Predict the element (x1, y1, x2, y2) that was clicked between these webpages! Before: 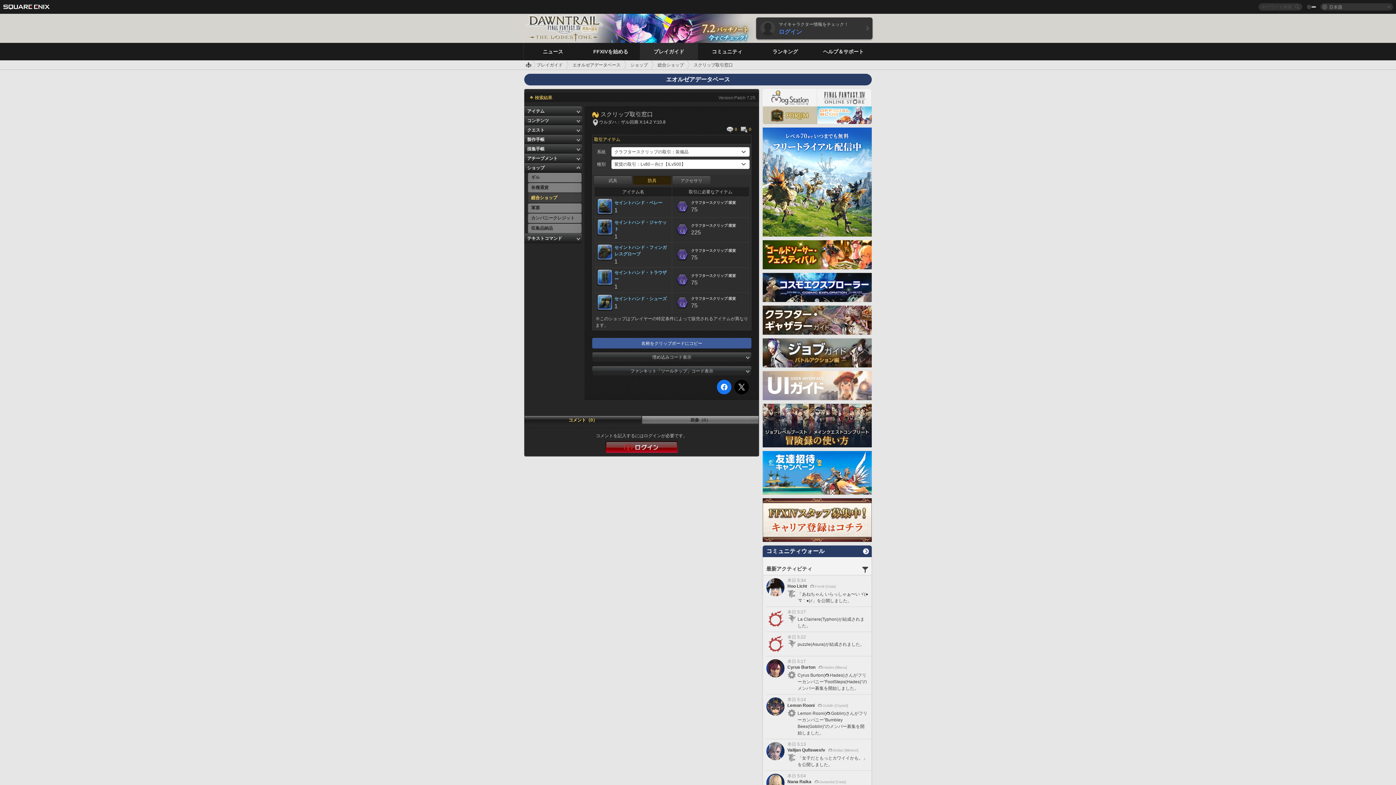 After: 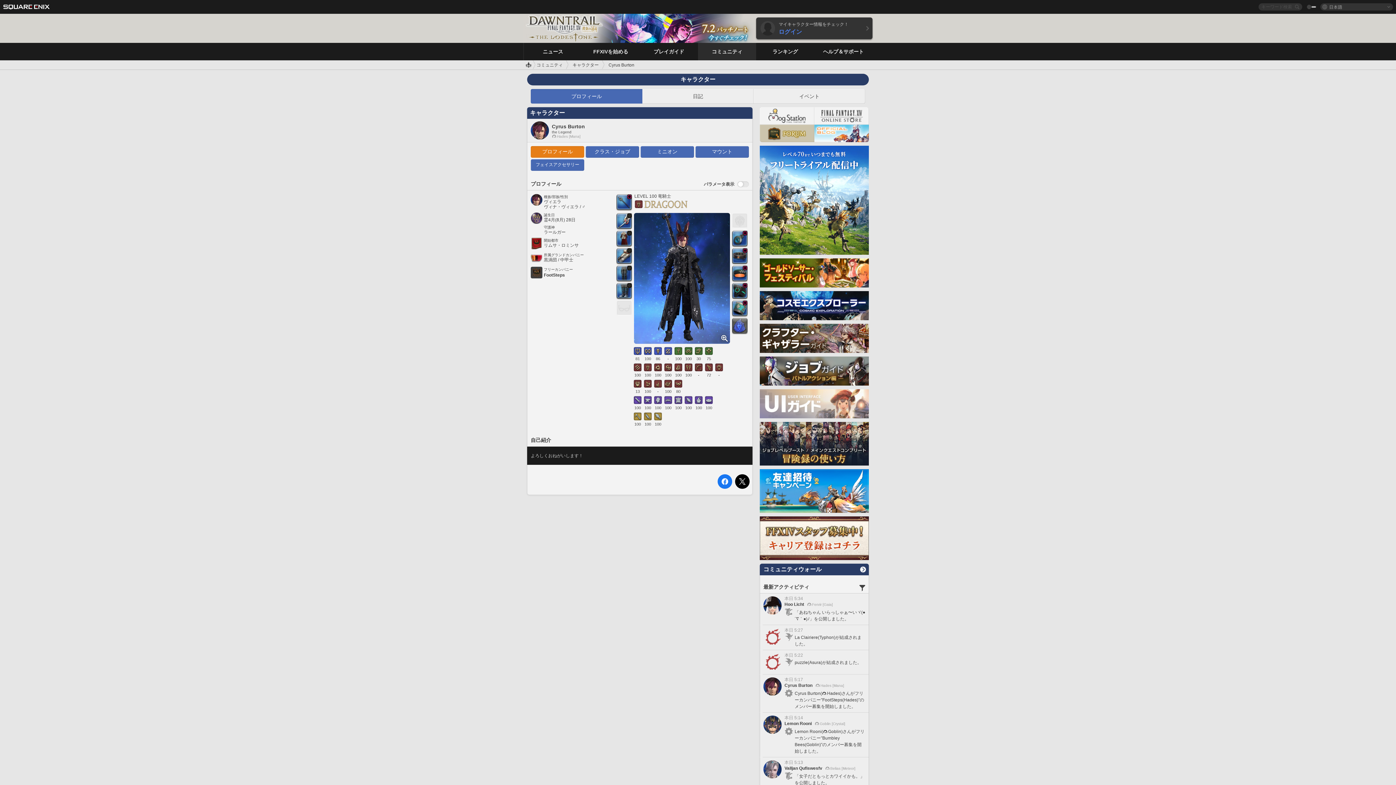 Action: bbox: (766, 659, 784, 677)